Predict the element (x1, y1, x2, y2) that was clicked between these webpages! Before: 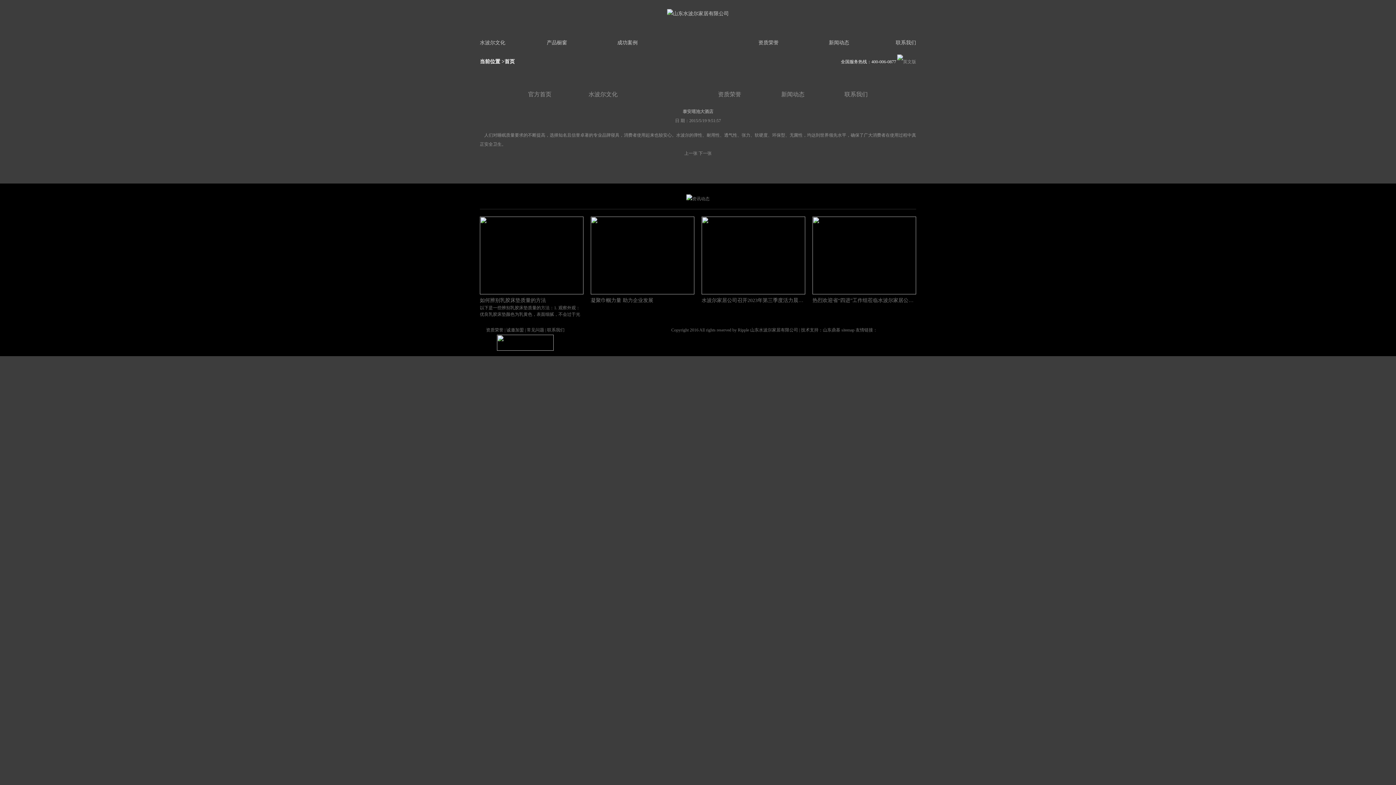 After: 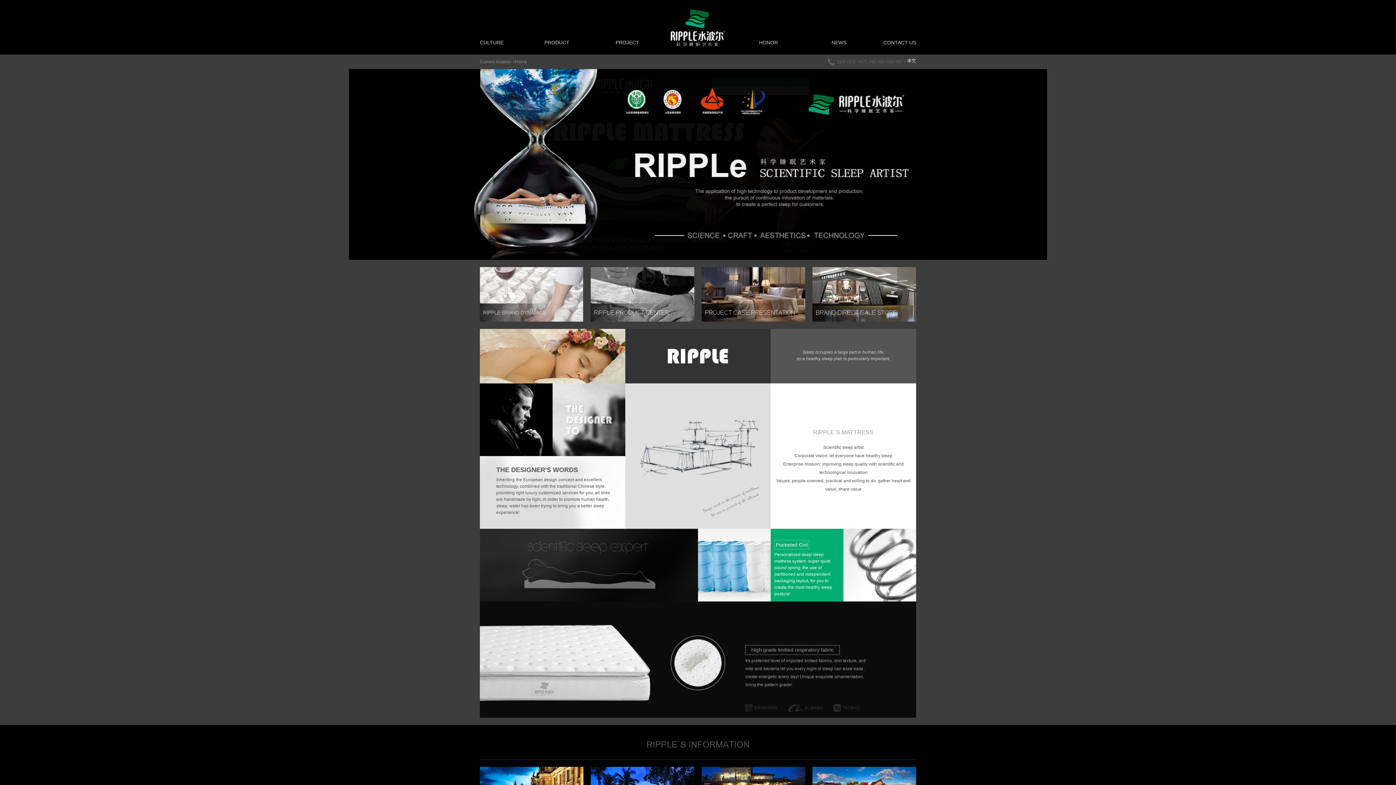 Action: bbox: (897, 59, 916, 64)